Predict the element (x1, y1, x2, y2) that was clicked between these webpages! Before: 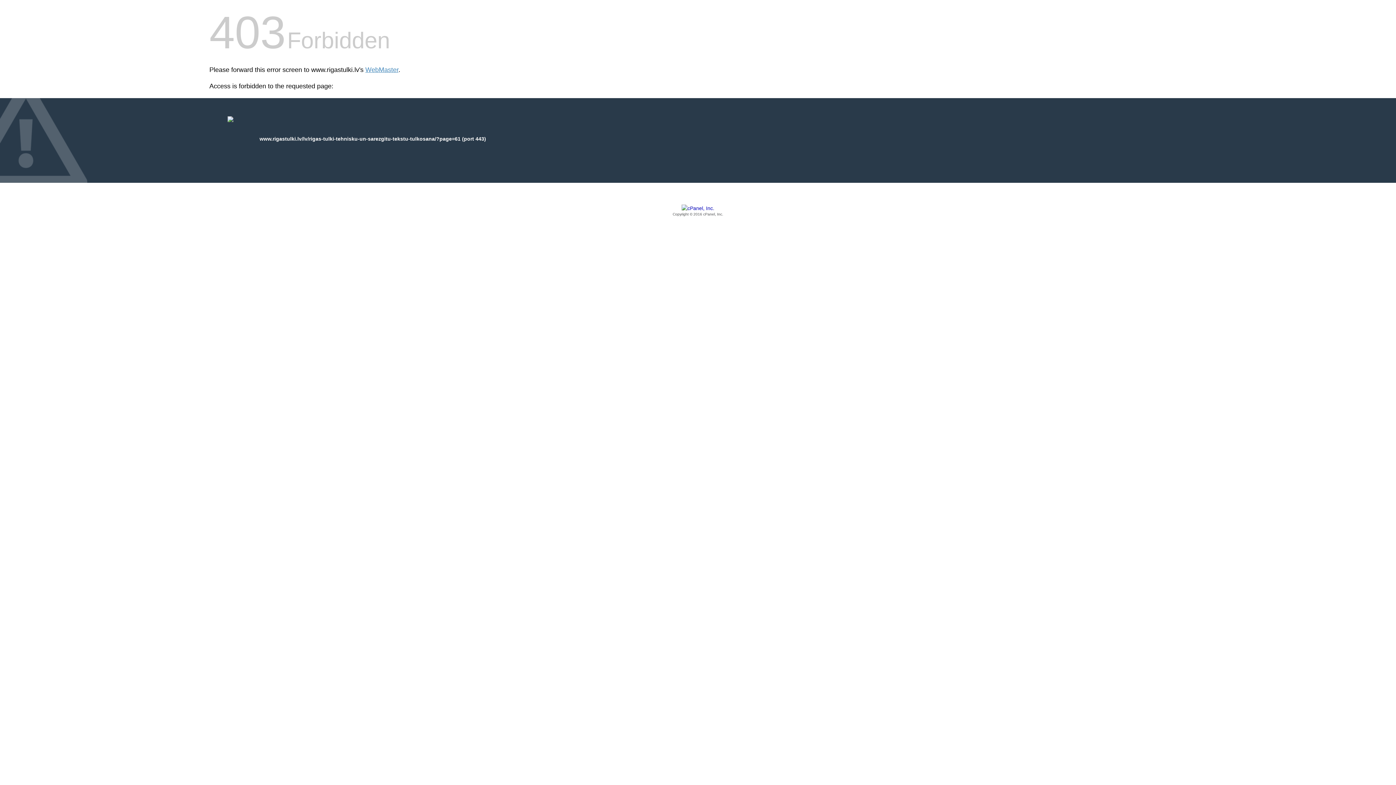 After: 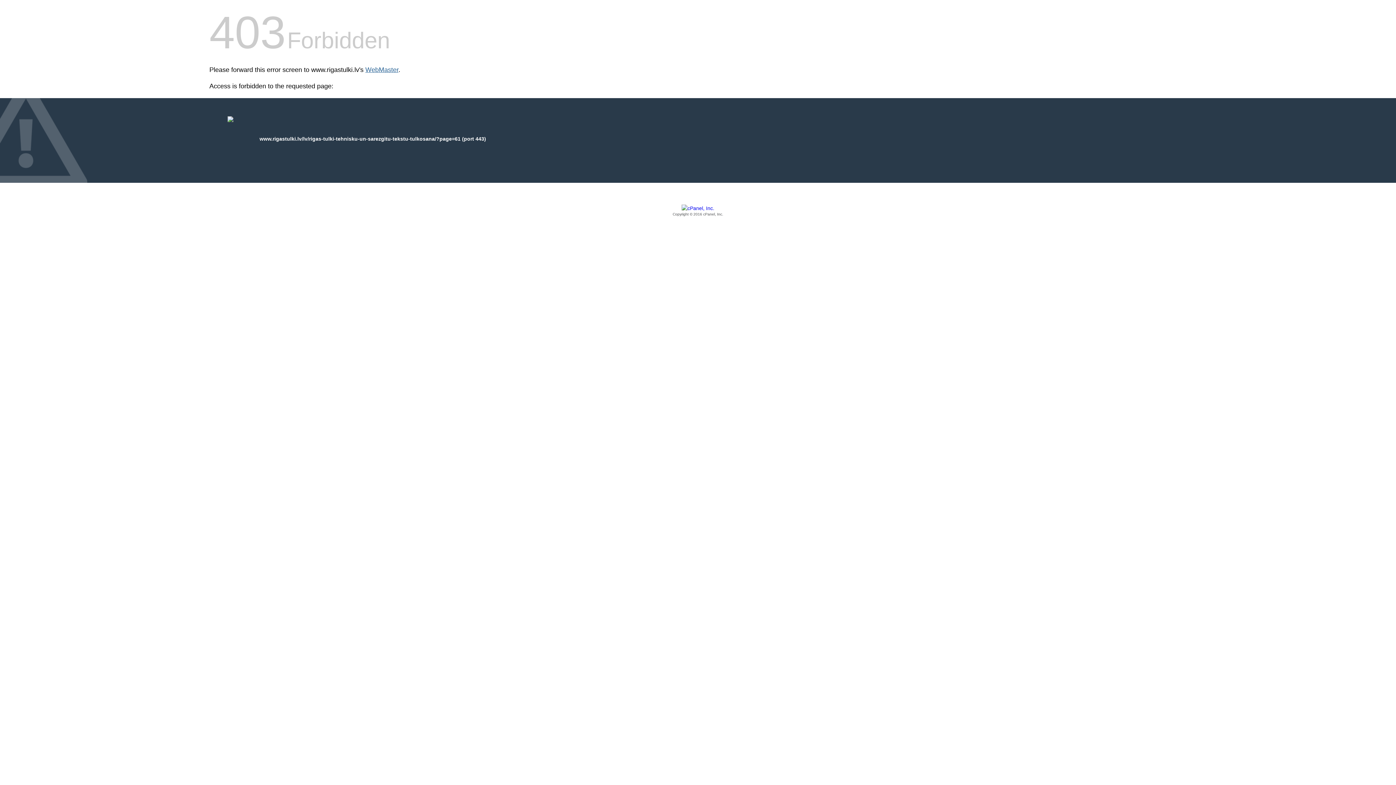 Action: bbox: (365, 66, 398, 73) label: WebMaster